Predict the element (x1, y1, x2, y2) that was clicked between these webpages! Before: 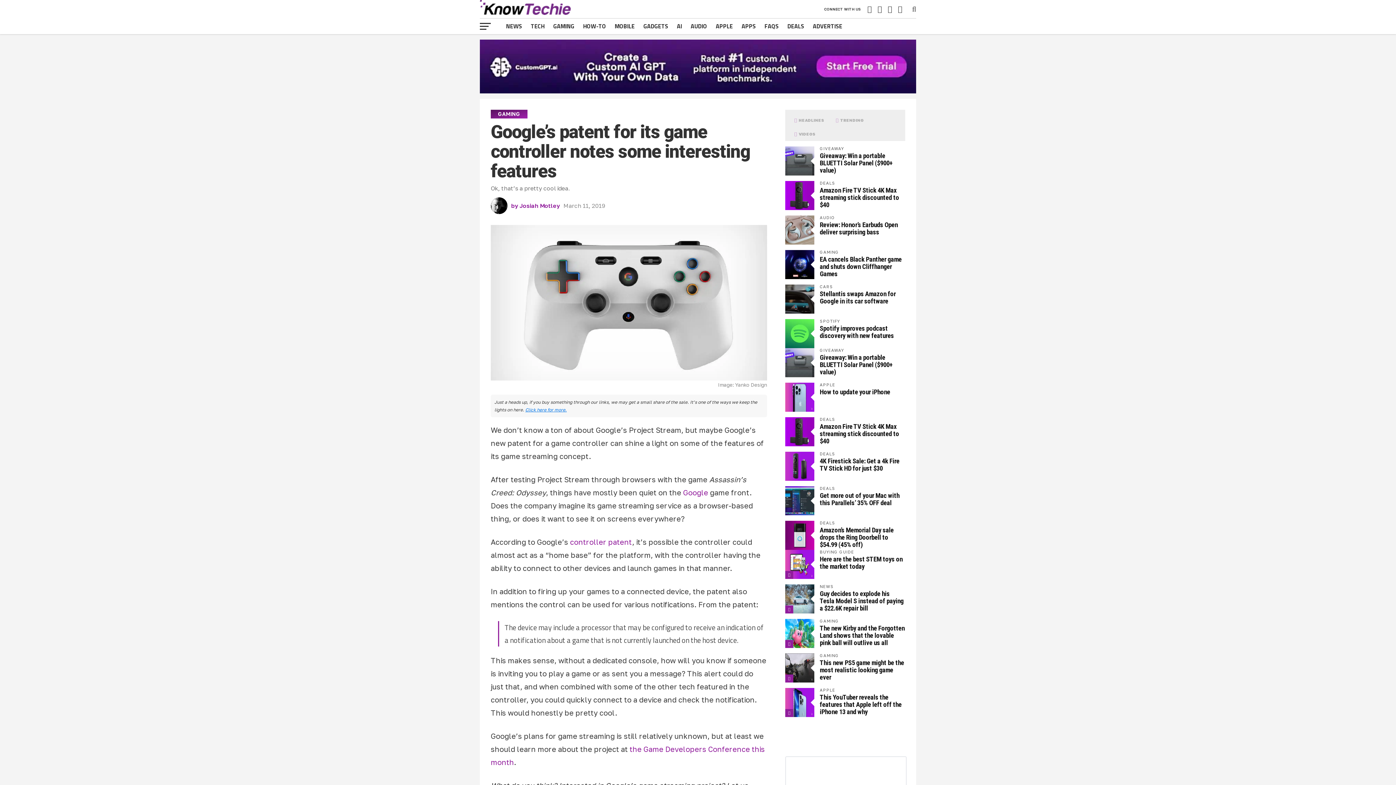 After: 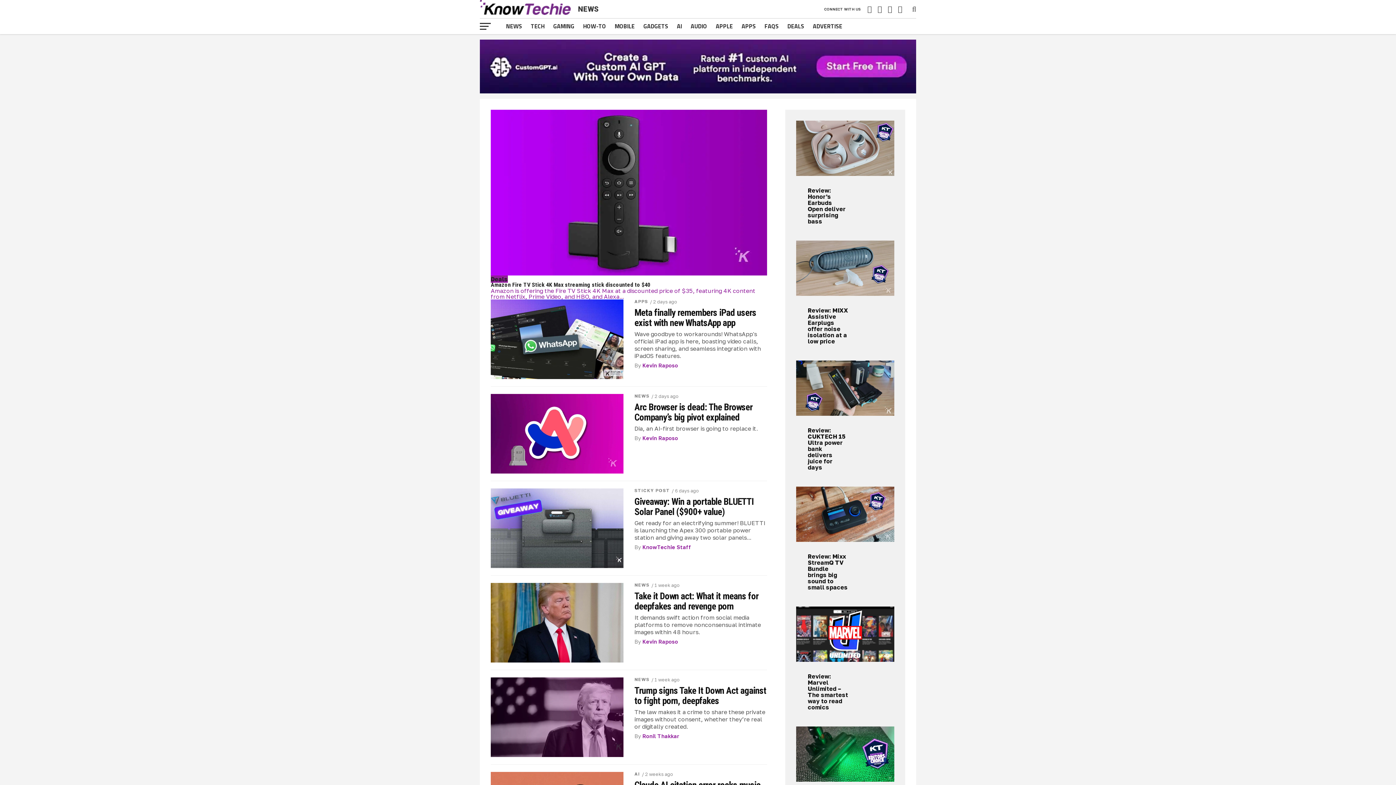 Action: label: NEWS bbox: (501, 18, 526, 34)